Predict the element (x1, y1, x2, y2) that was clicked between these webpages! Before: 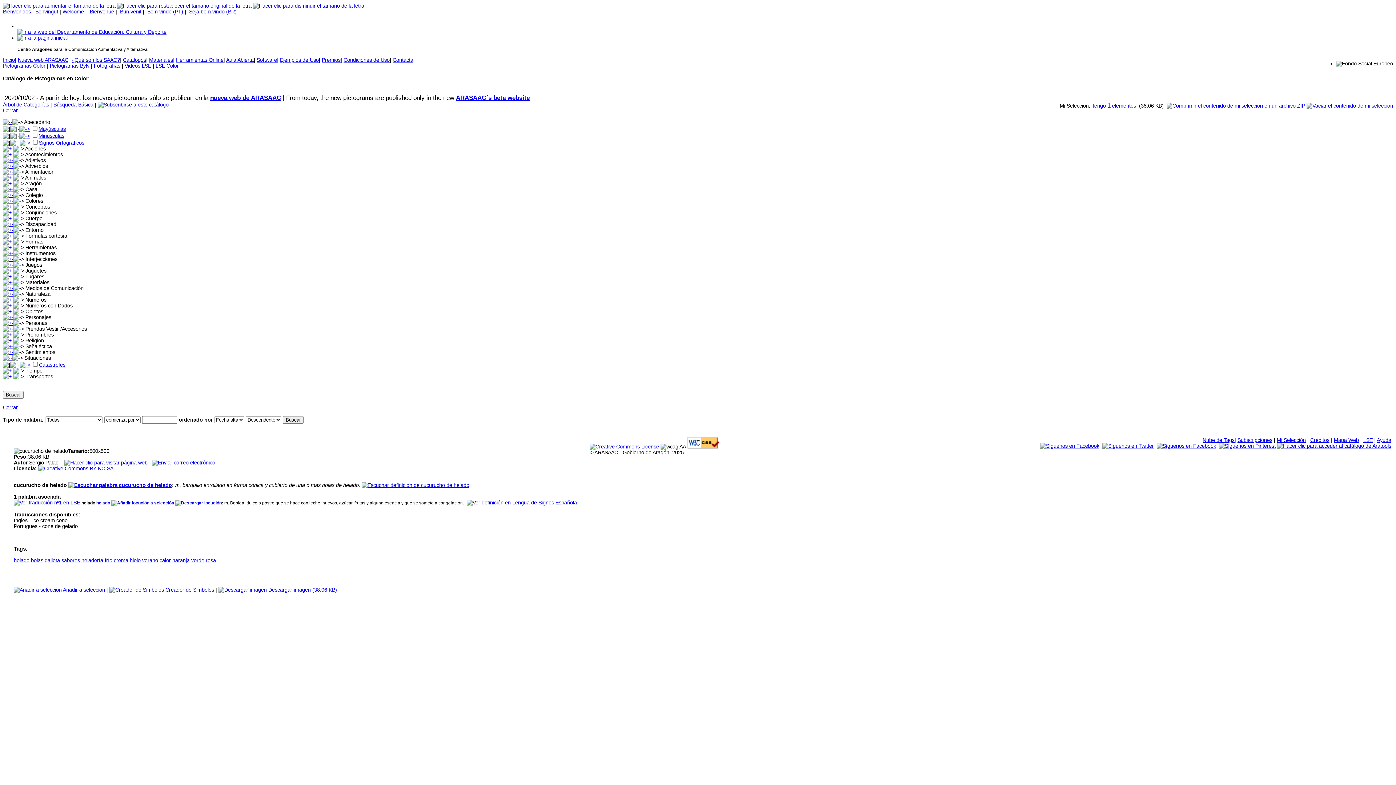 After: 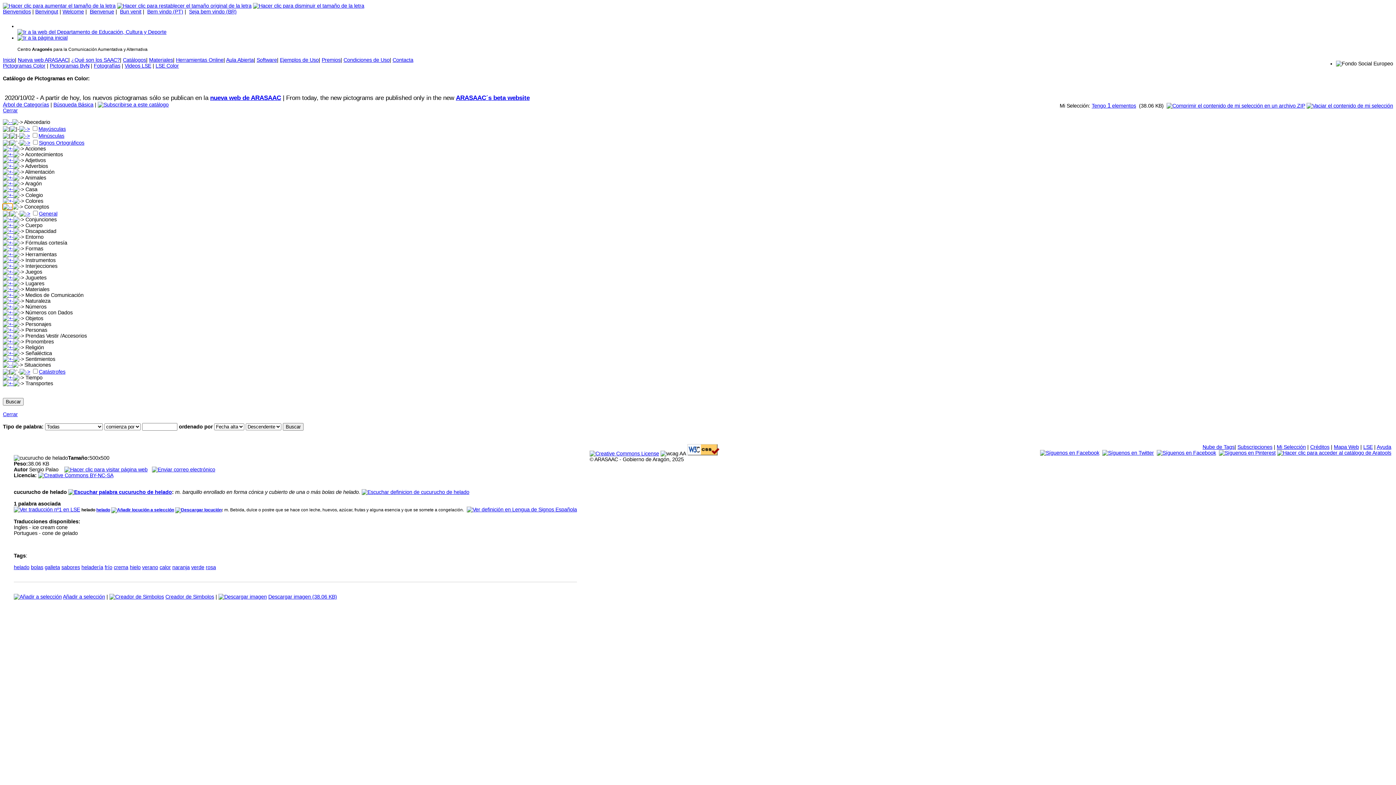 Action: bbox: (2, 204, 13, 209)